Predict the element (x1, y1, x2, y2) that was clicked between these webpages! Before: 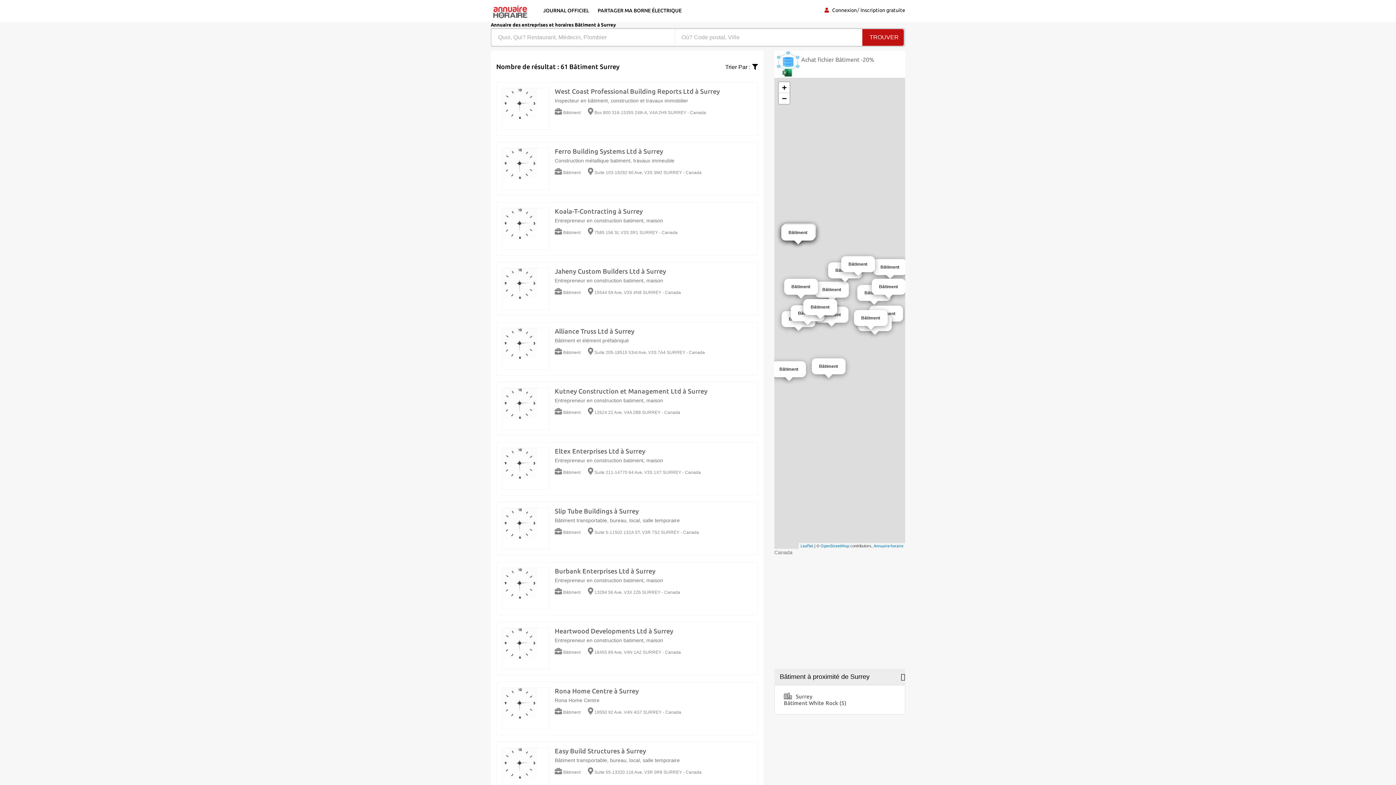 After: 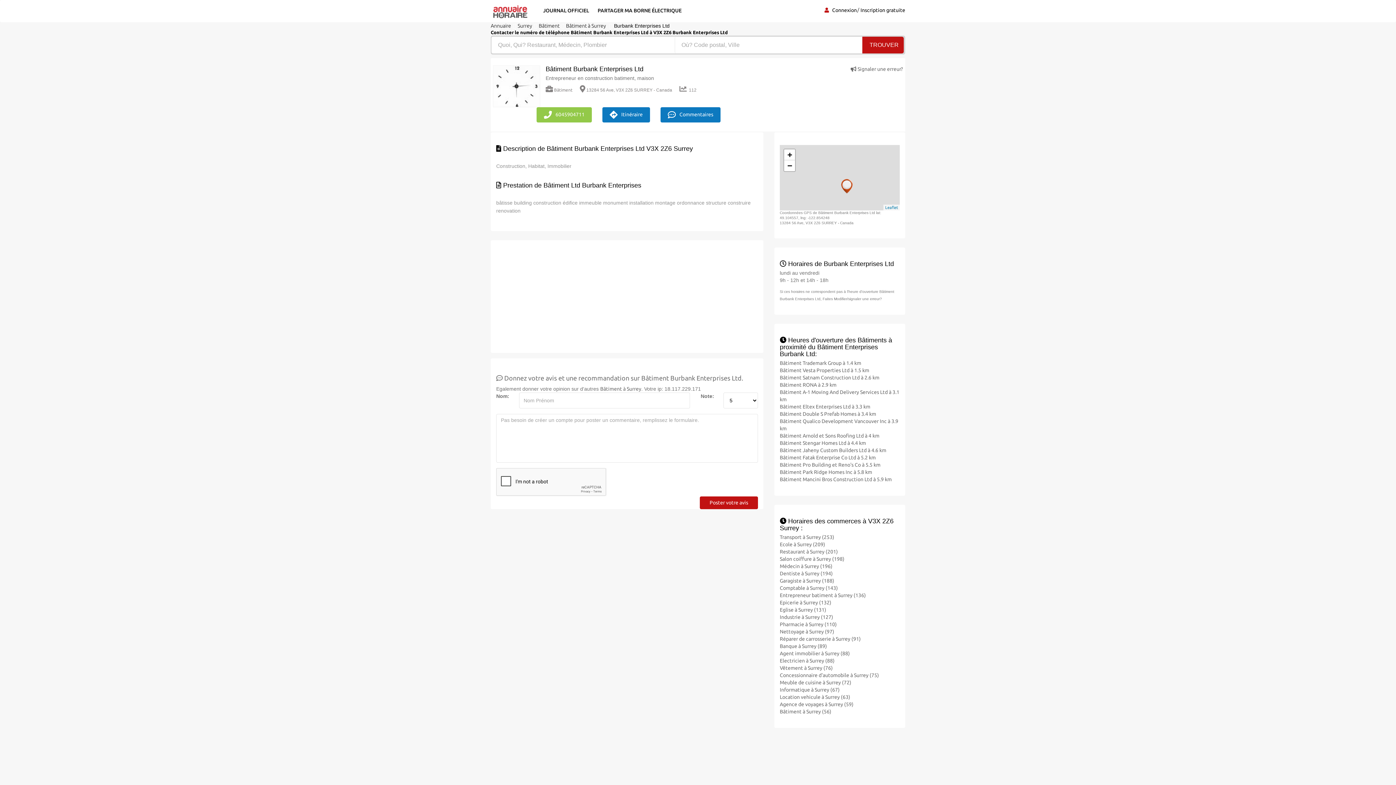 Action: label: Burbank Enterprises Ltd à Surrey bbox: (554, 567, 655, 574)